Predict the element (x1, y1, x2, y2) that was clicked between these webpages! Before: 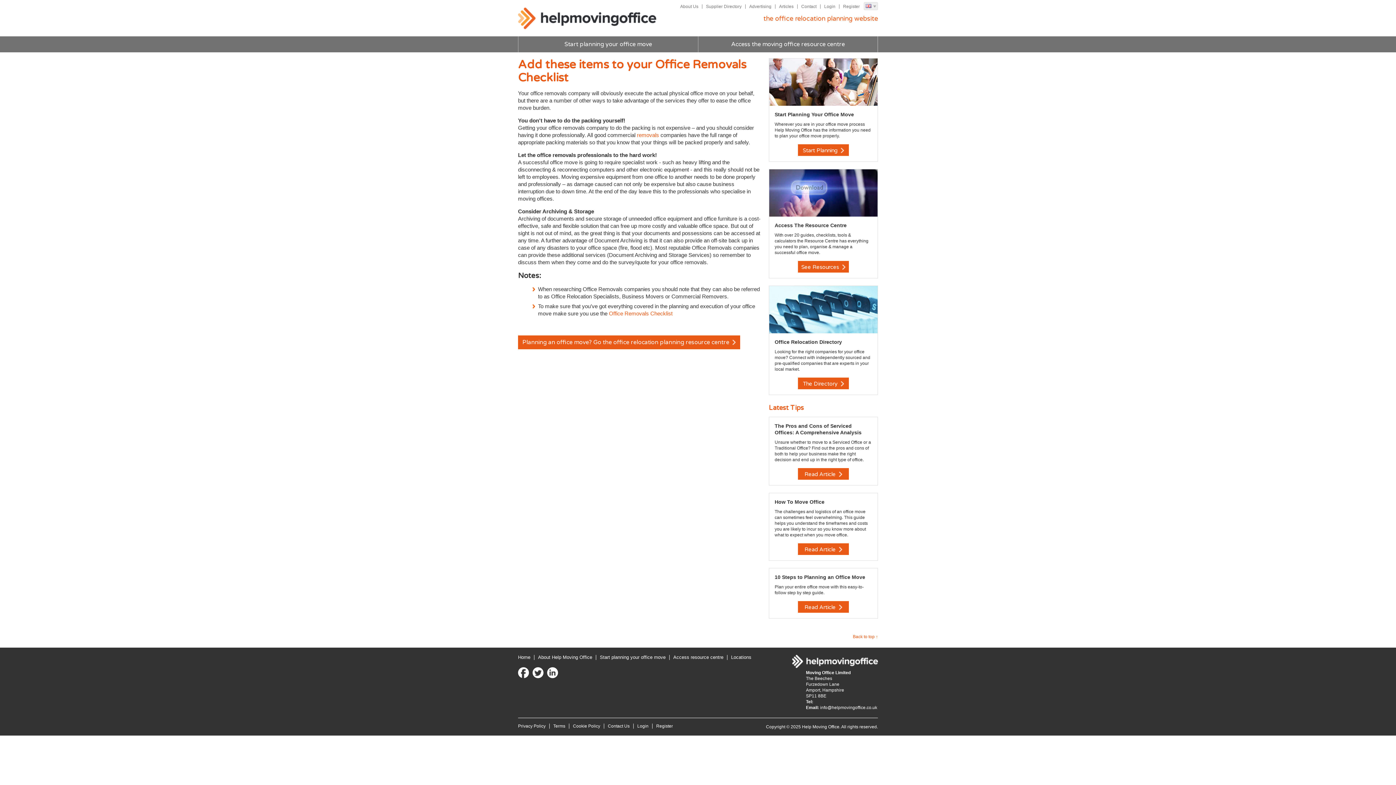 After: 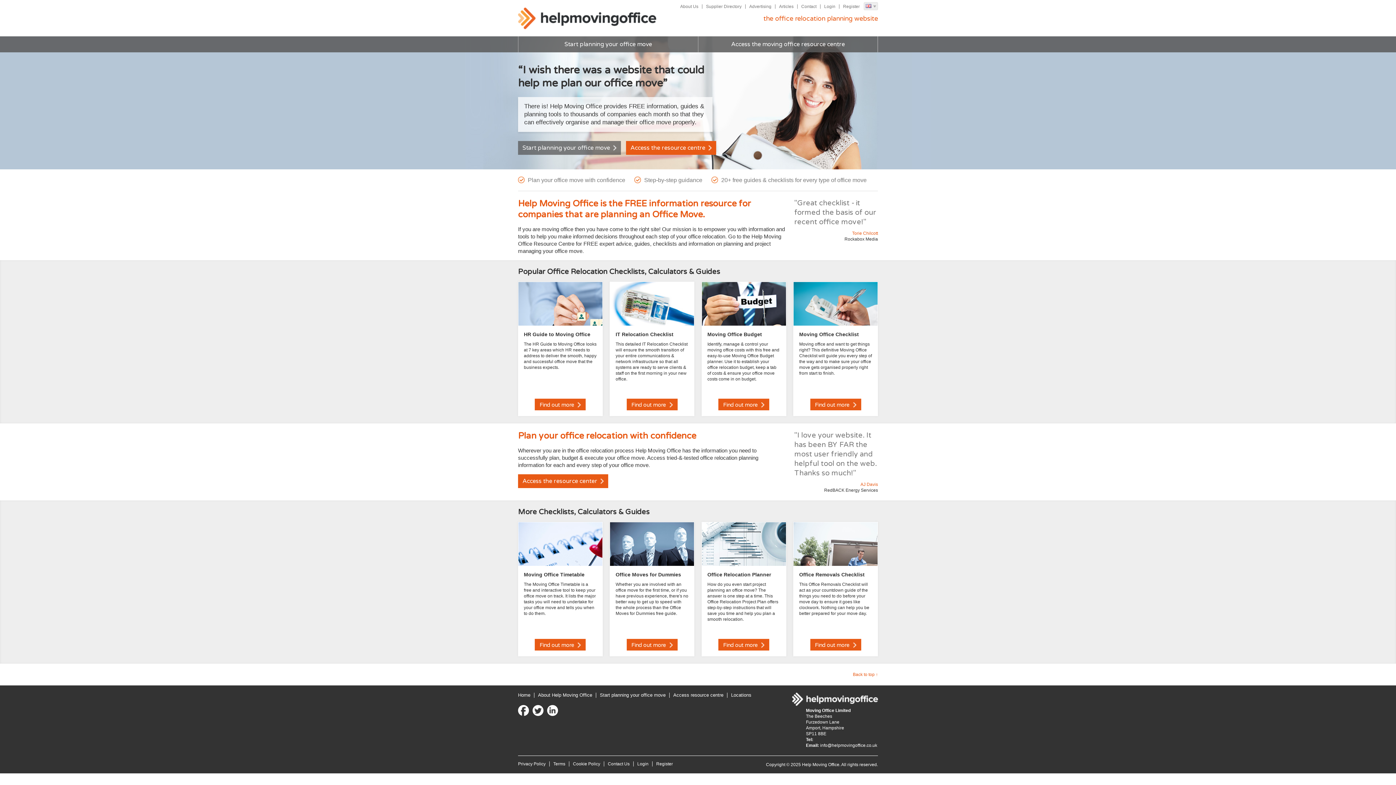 Action: bbox: (518, 654, 530, 660) label: Home